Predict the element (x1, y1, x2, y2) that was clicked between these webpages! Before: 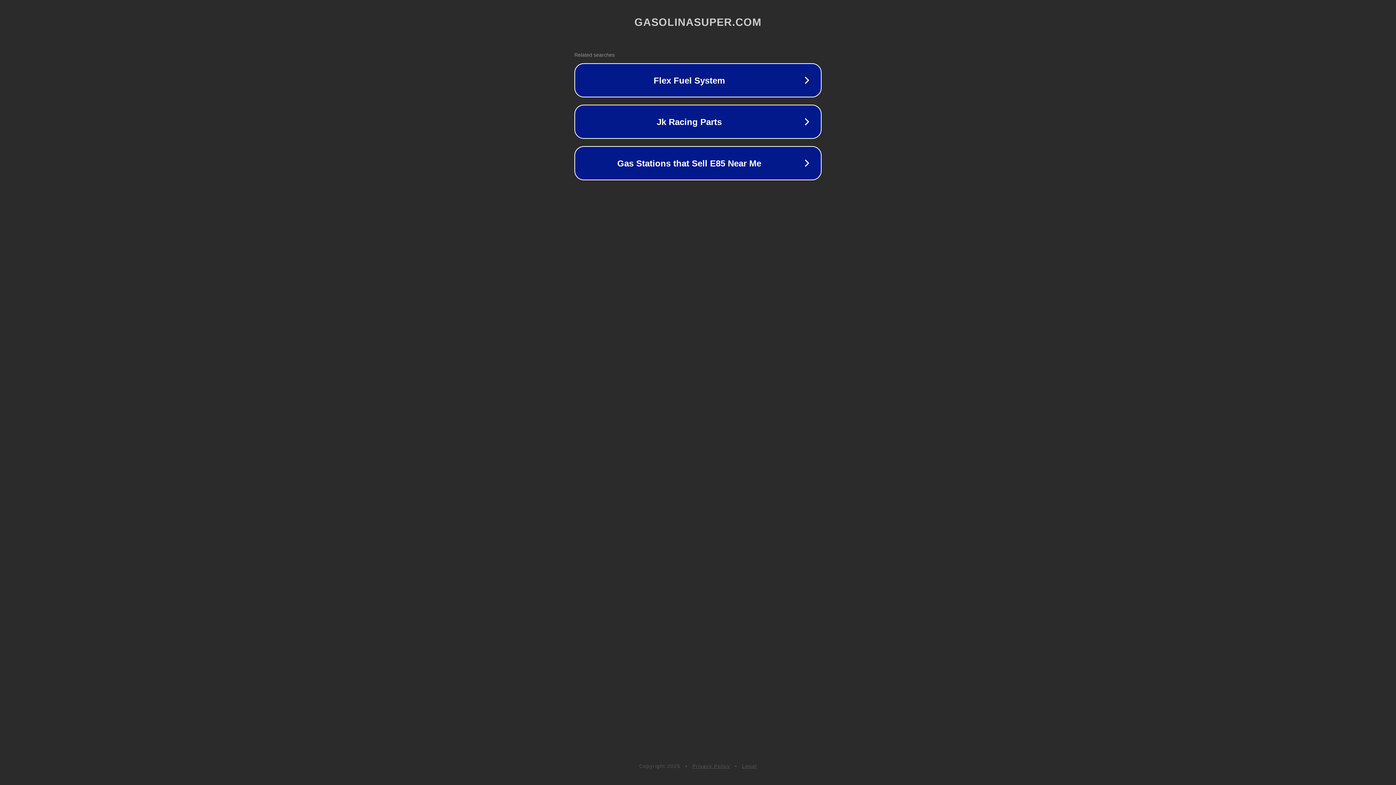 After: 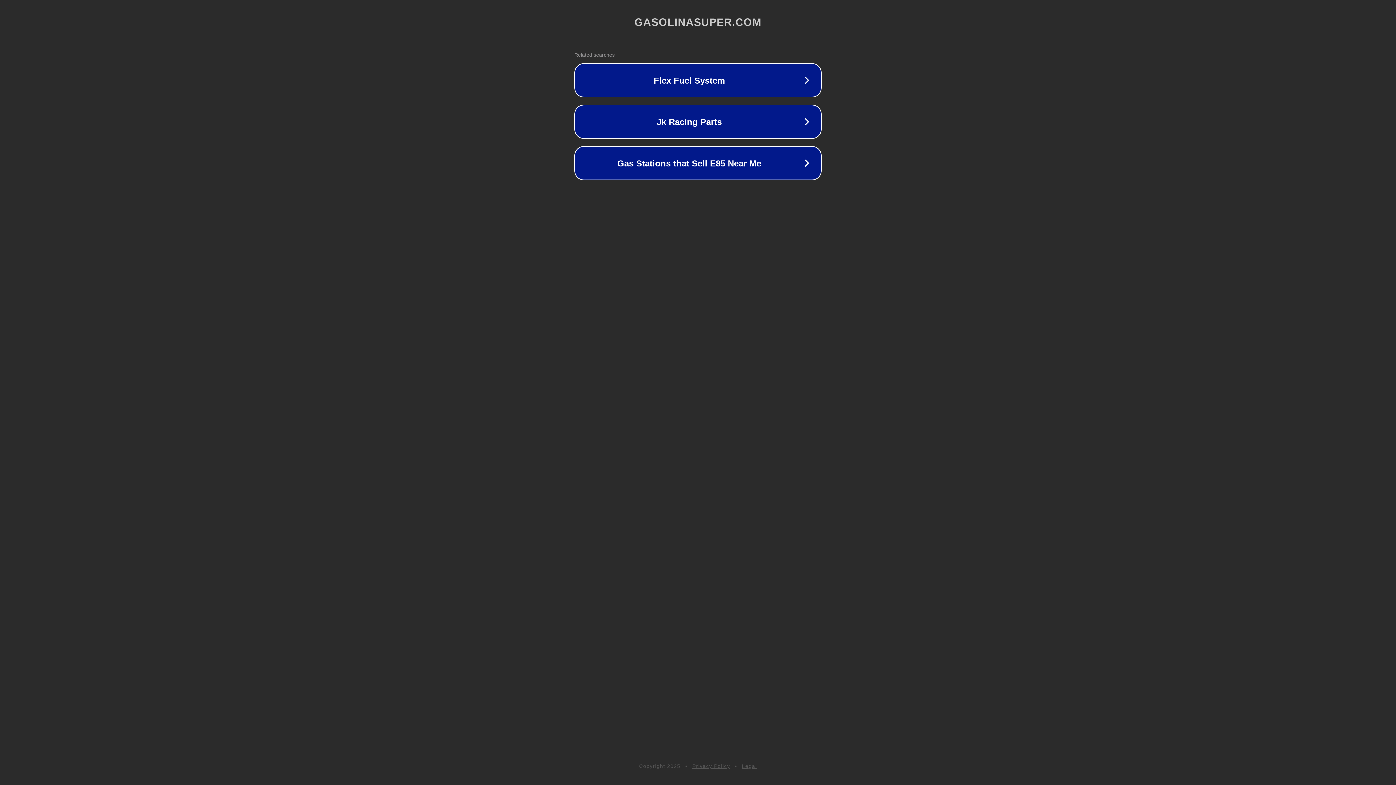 Action: bbox: (692, 763, 730, 769) label: Privacy Policy